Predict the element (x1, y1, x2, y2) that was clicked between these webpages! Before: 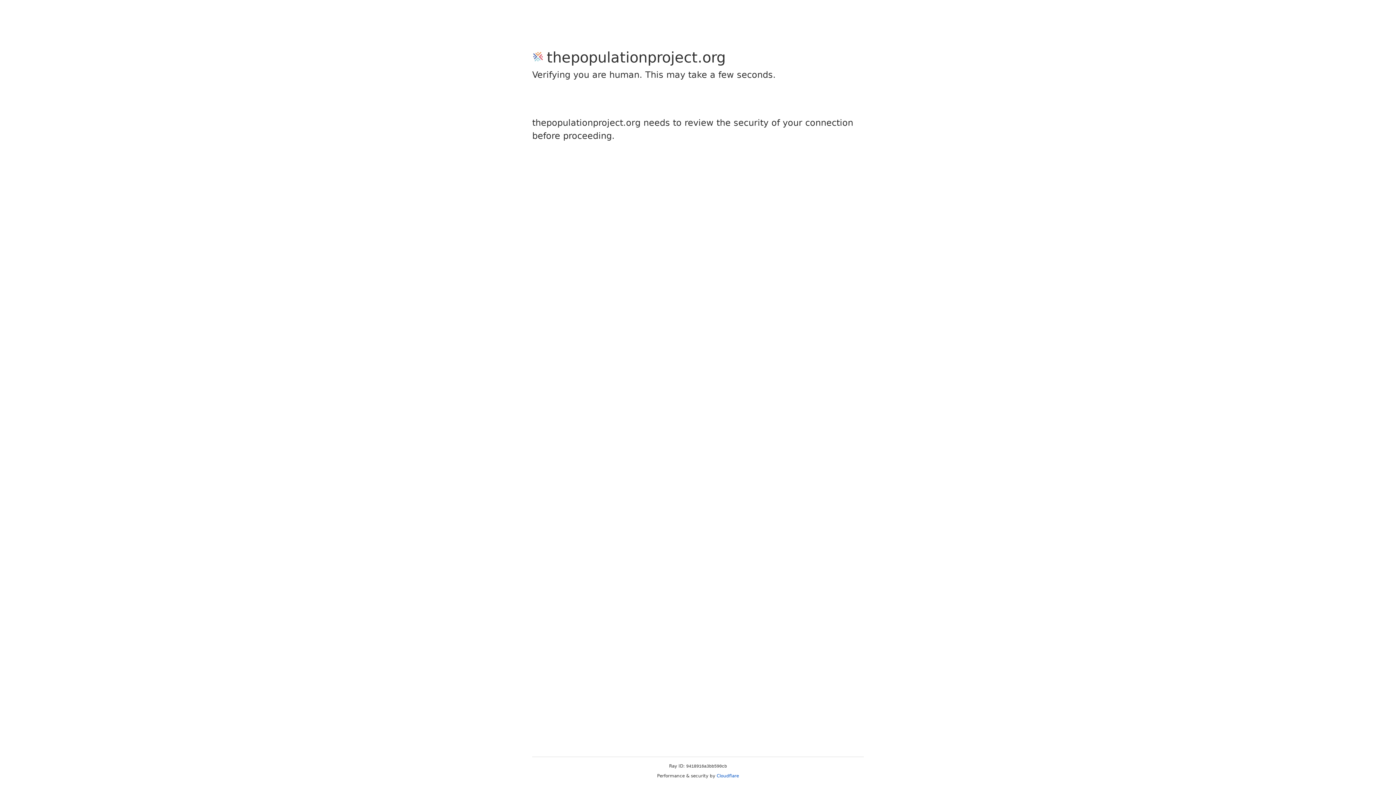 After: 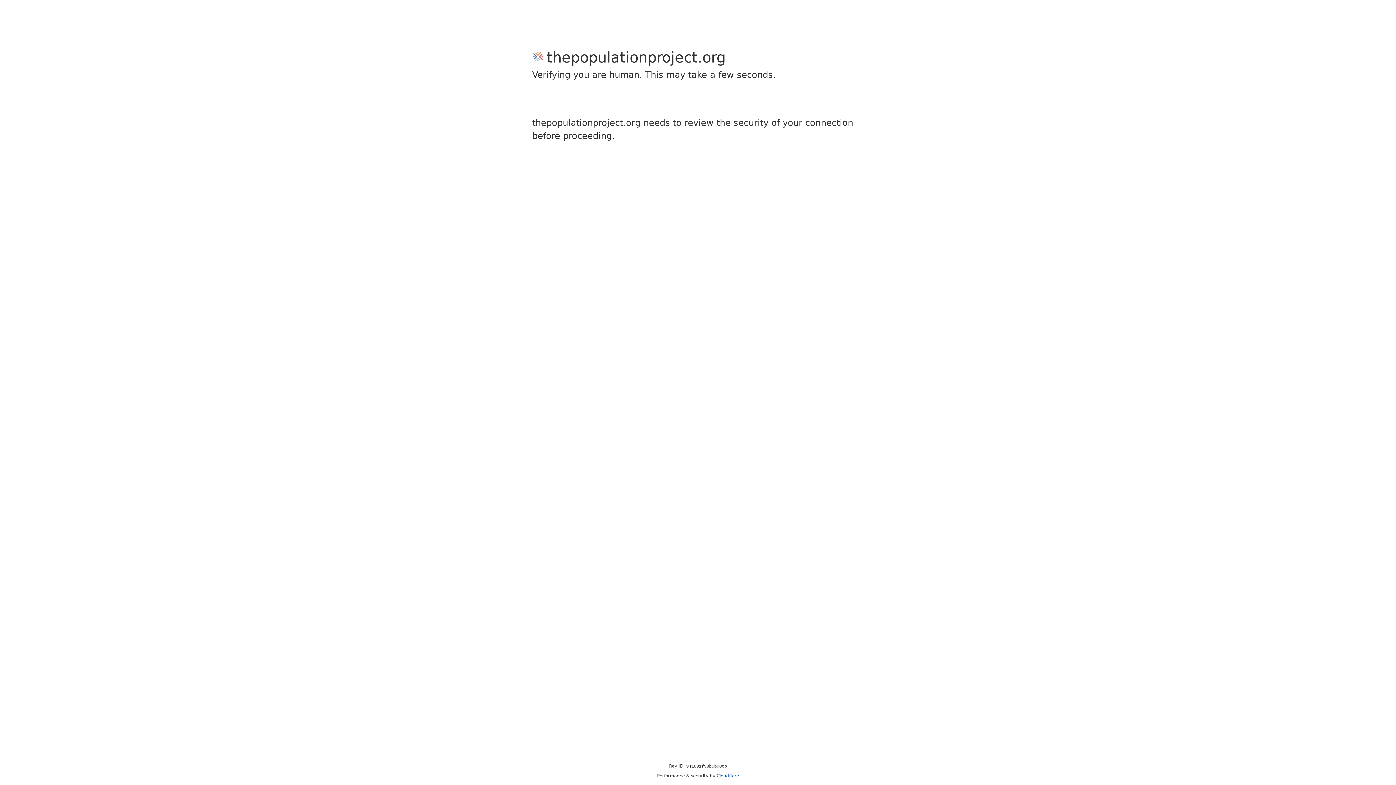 Action: bbox: (716, 773, 739, 778) label: Cloudflare